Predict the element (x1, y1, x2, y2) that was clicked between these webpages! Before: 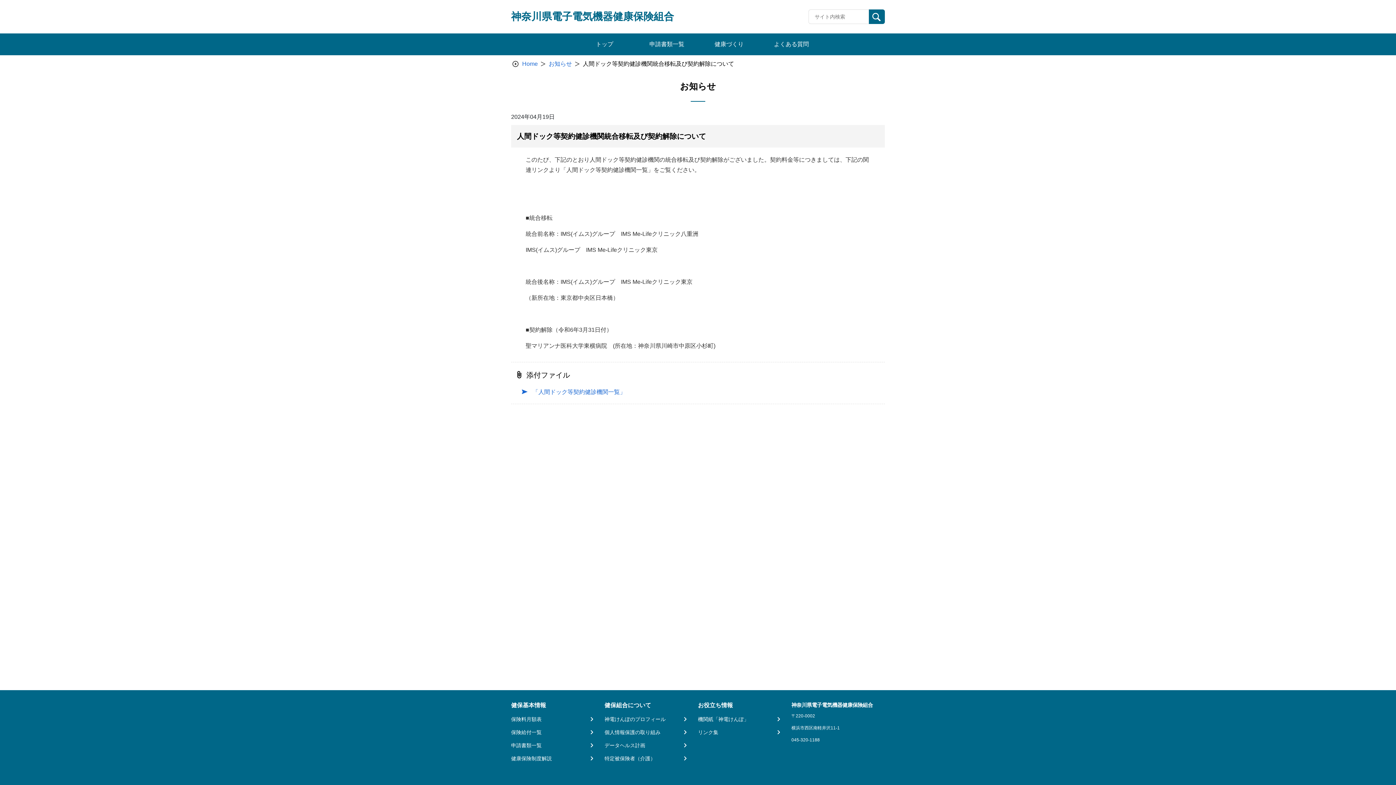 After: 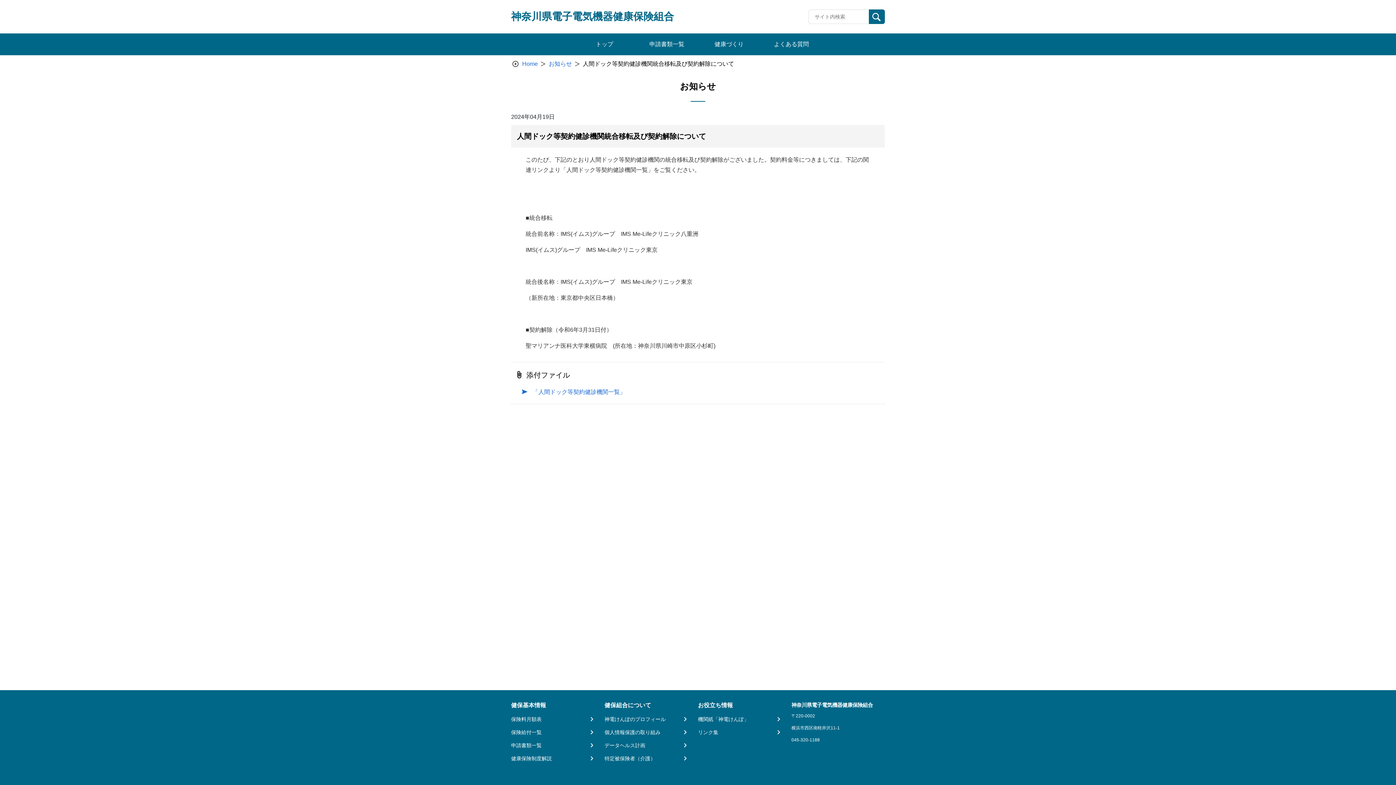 Action: bbox: (869, 9, 885, 24)